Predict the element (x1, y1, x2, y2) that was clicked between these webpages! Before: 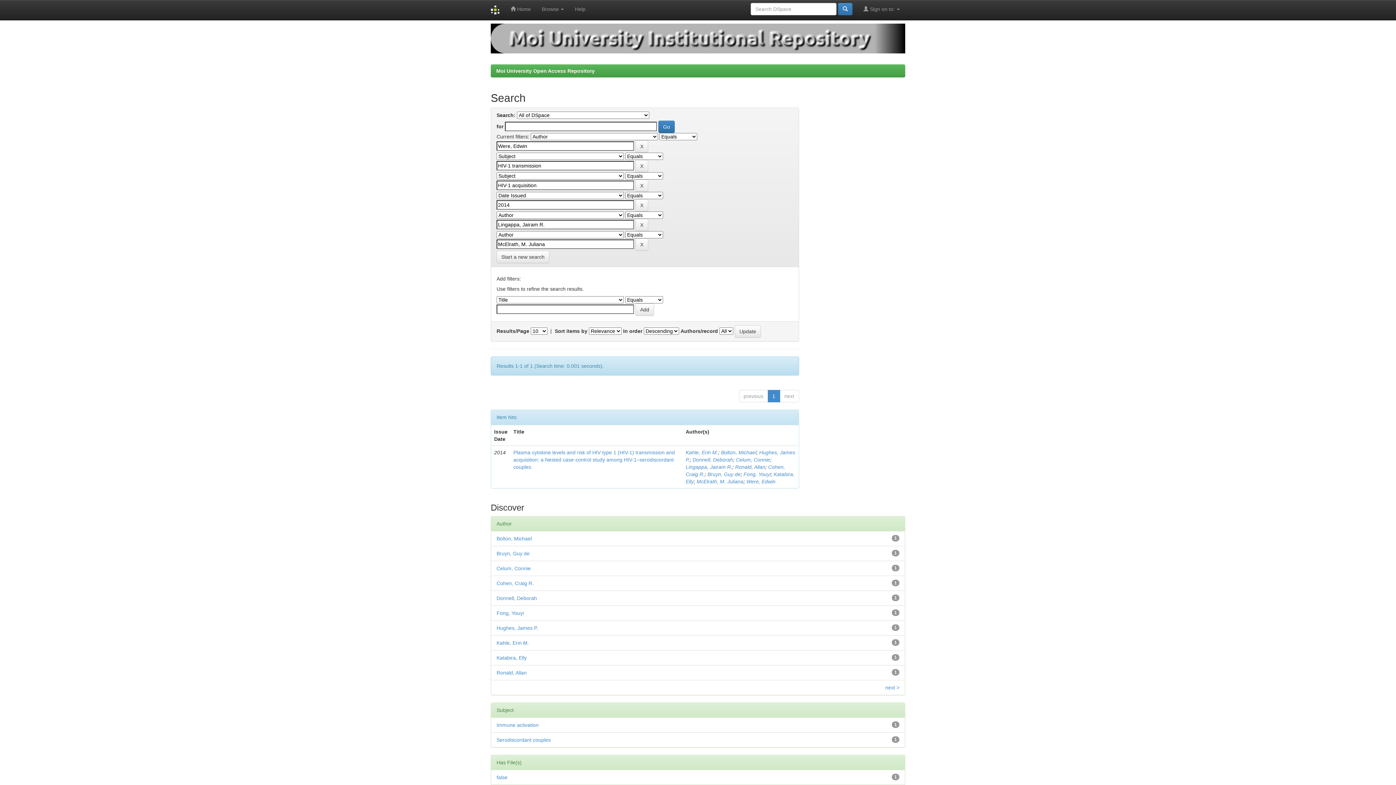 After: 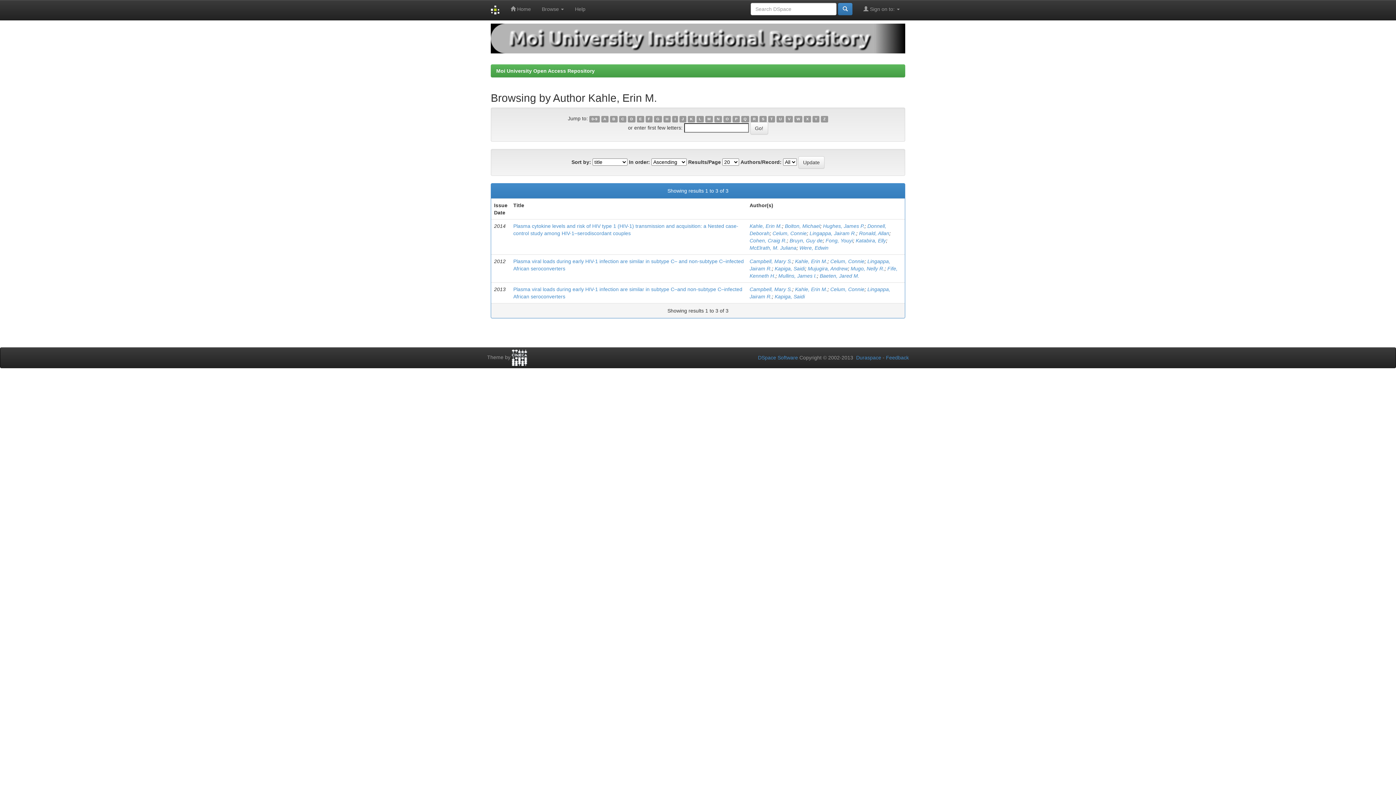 Action: bbox: (685, 449, 718, 455) label: Kahle, Erin M.